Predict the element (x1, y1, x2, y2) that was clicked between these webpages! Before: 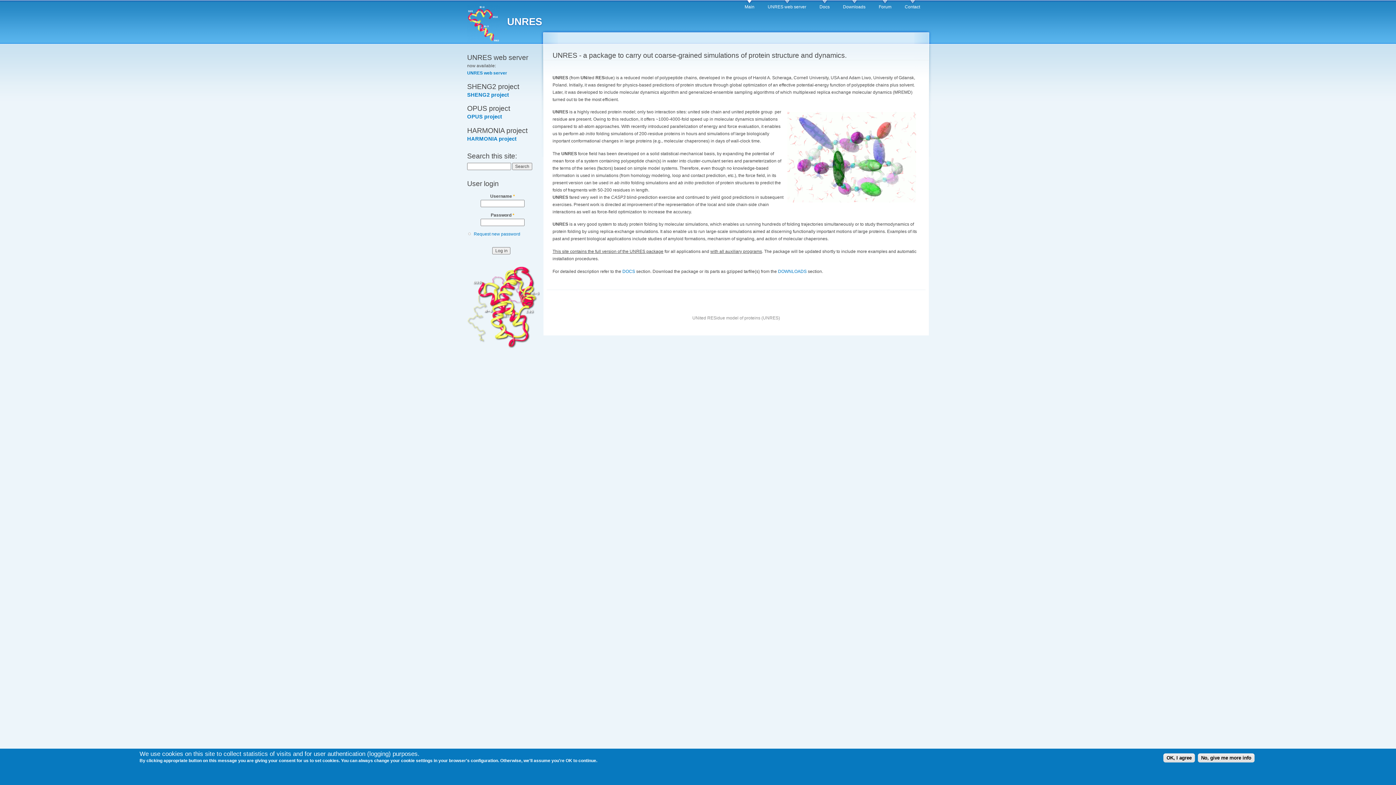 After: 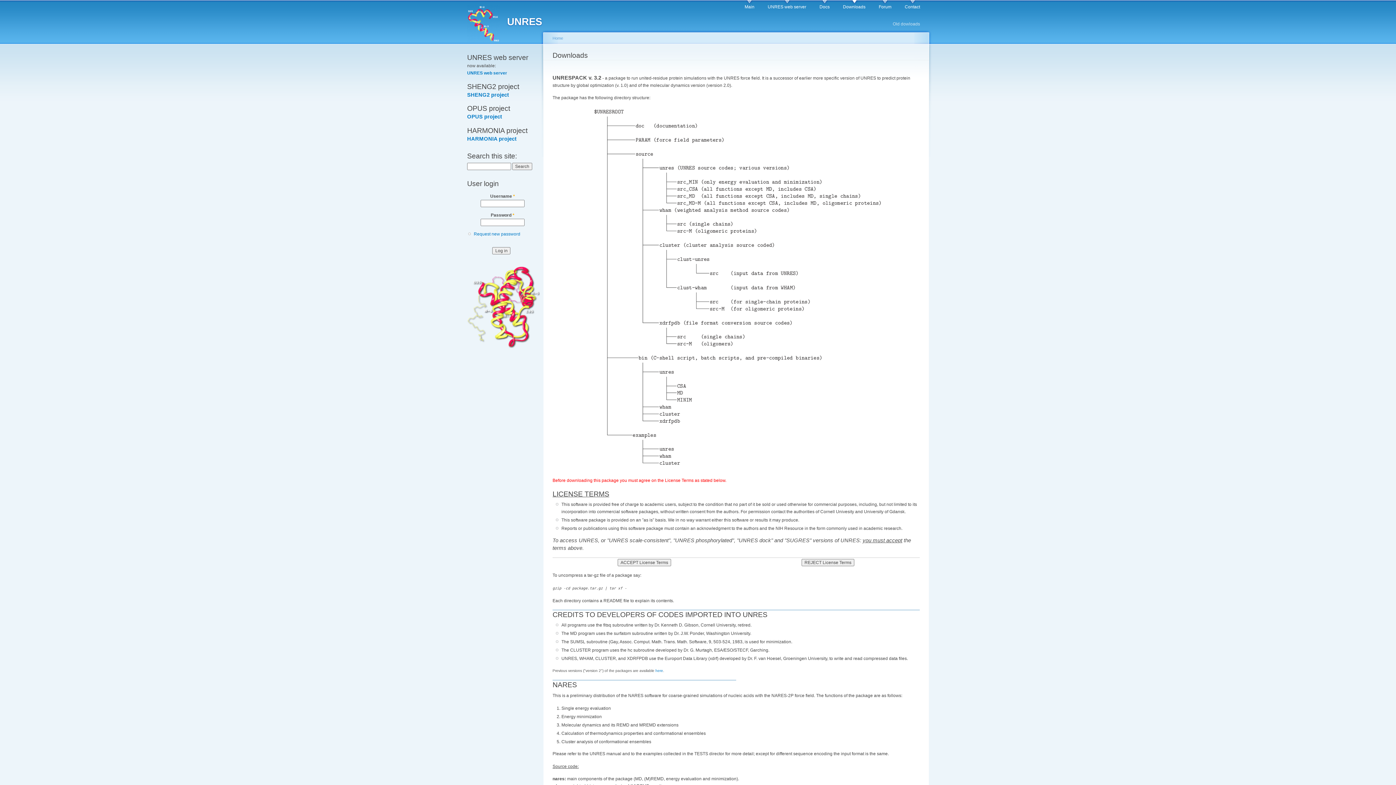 Action: label: DOWNLOADS bbox: (778, 268, 806, 274)